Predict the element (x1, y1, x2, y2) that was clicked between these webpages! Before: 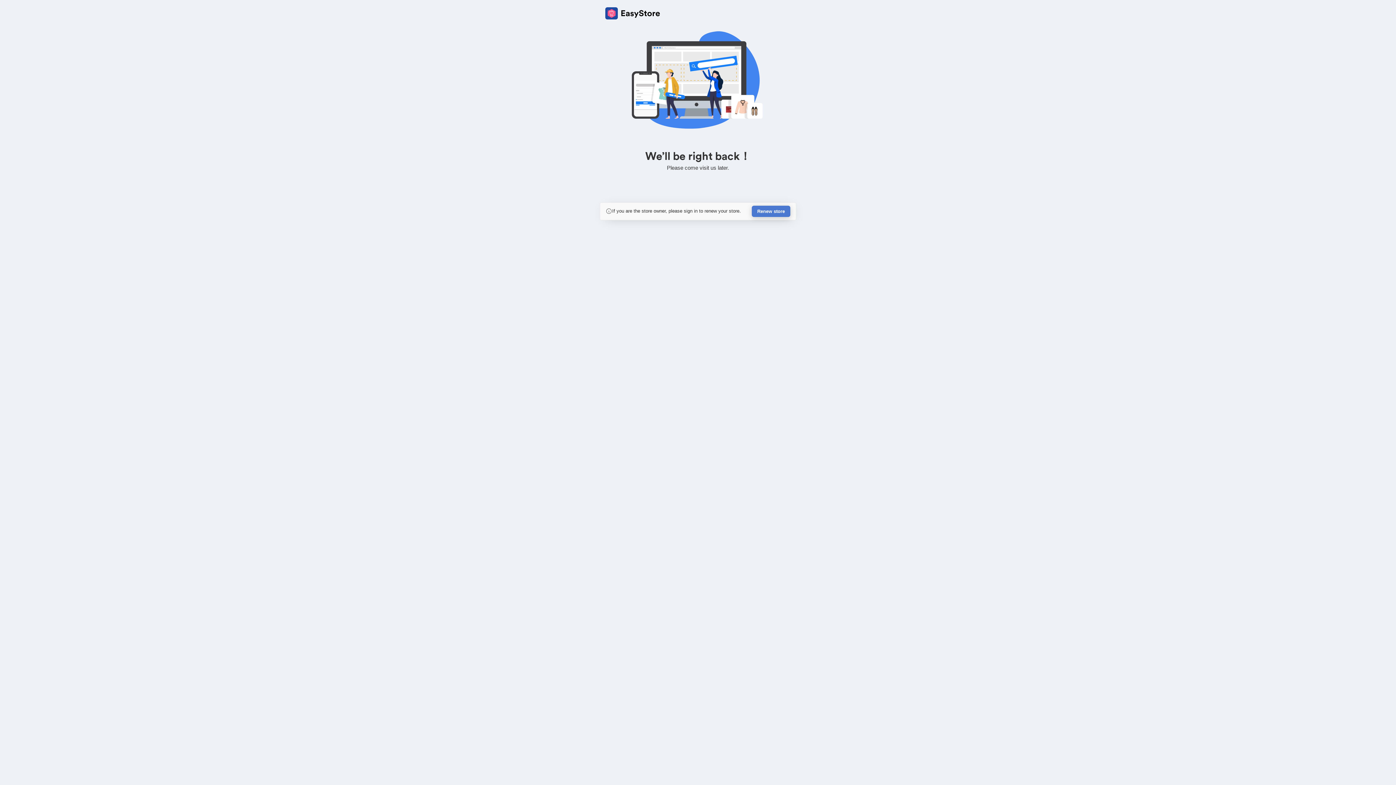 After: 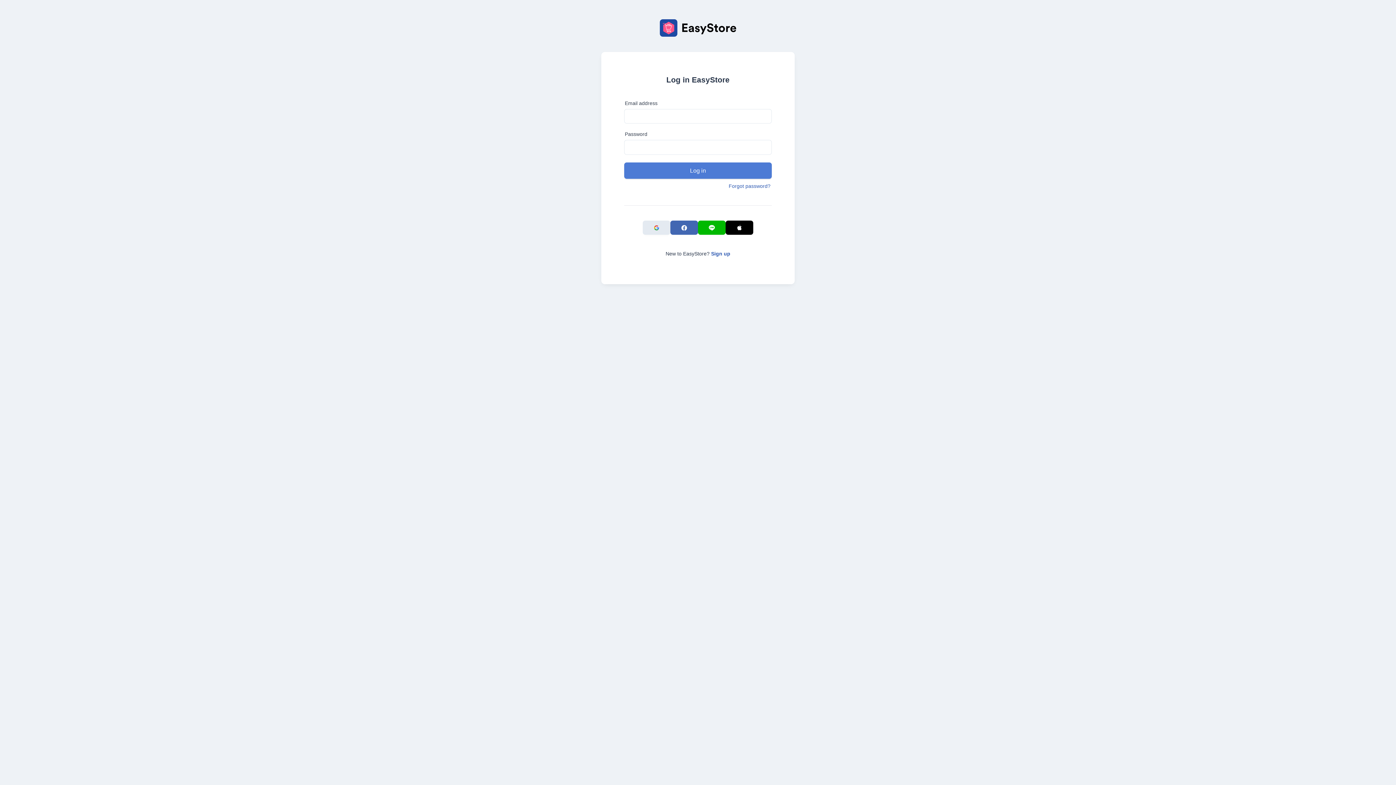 Action: label: Renew store bbox: (752, 205, 790, 217)